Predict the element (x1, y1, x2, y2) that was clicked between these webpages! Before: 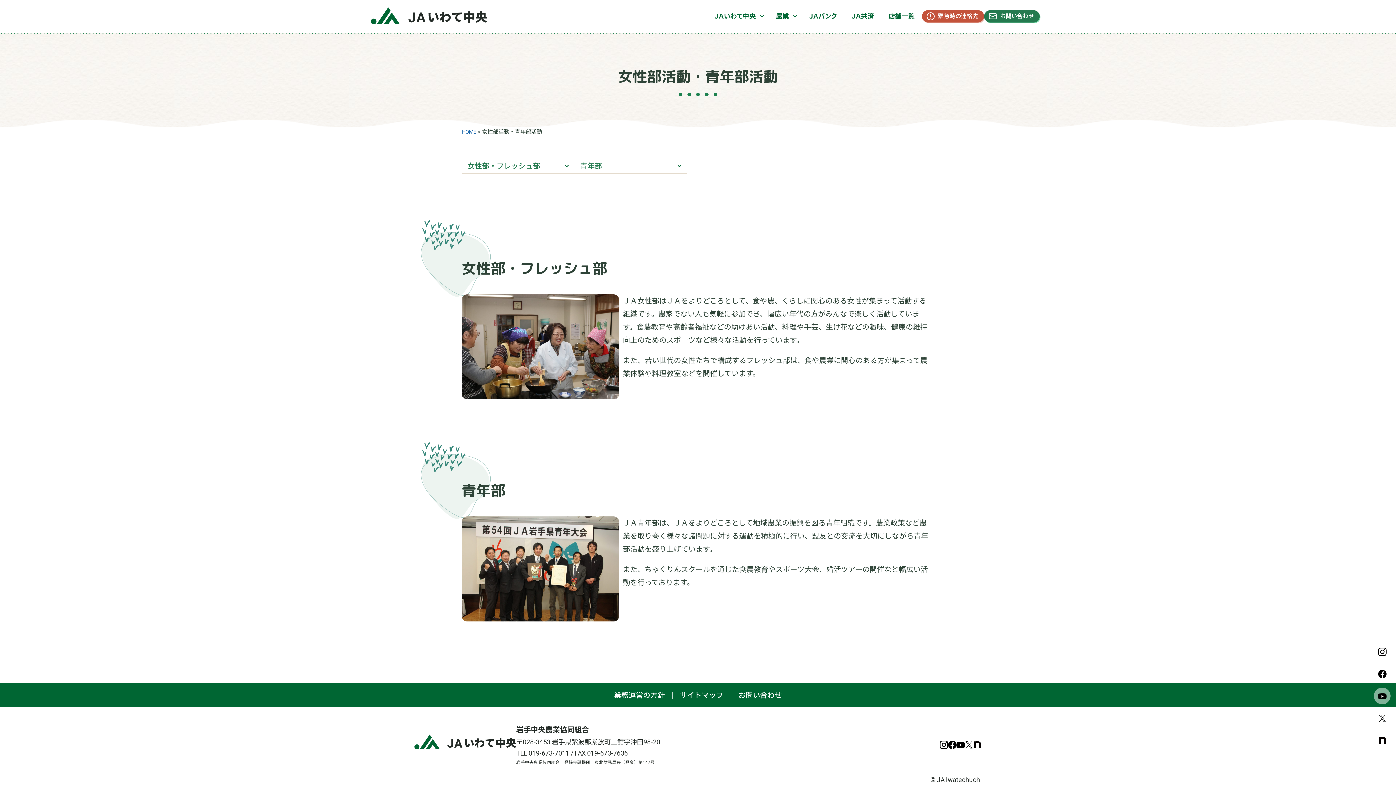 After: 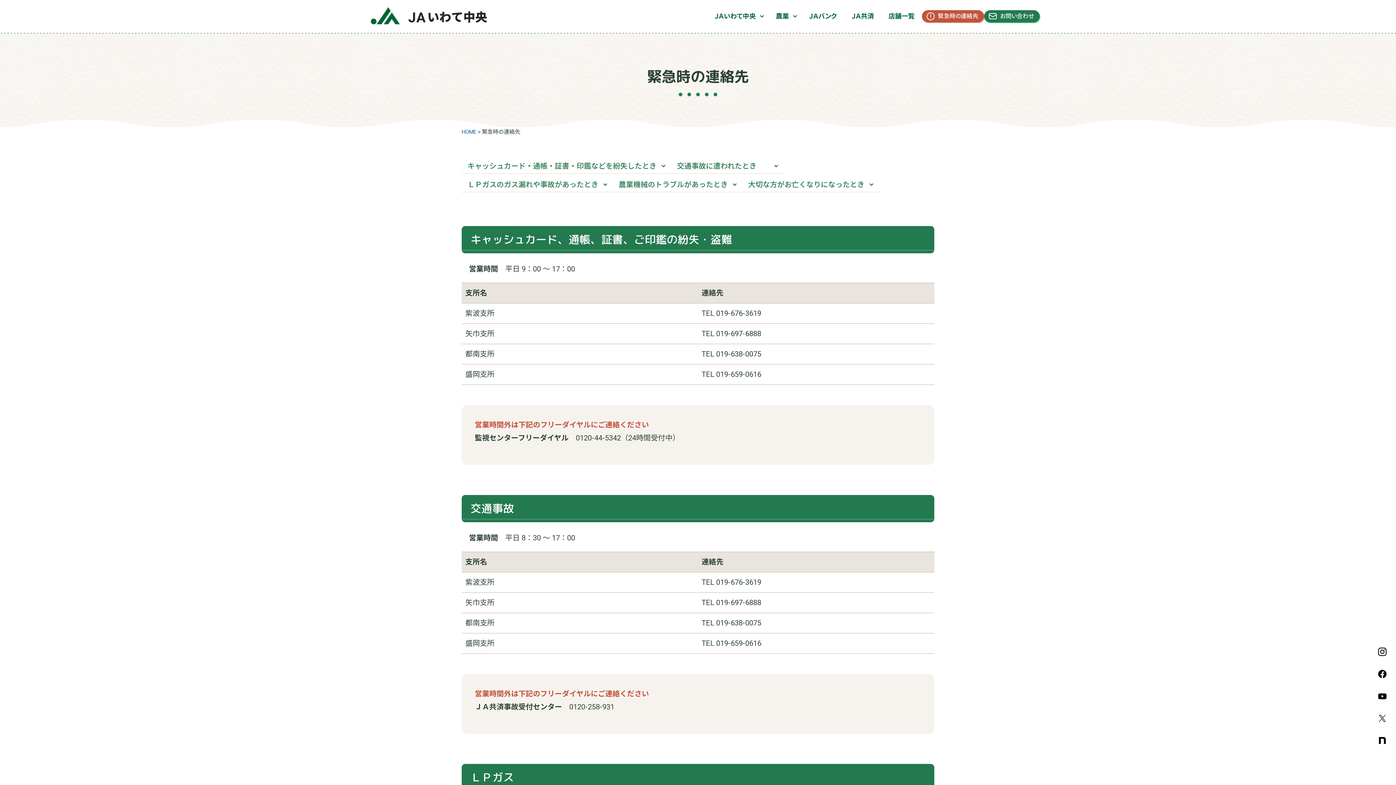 Action: bbox: (922, 10, 984, 22) label: 緊急時の連絡先